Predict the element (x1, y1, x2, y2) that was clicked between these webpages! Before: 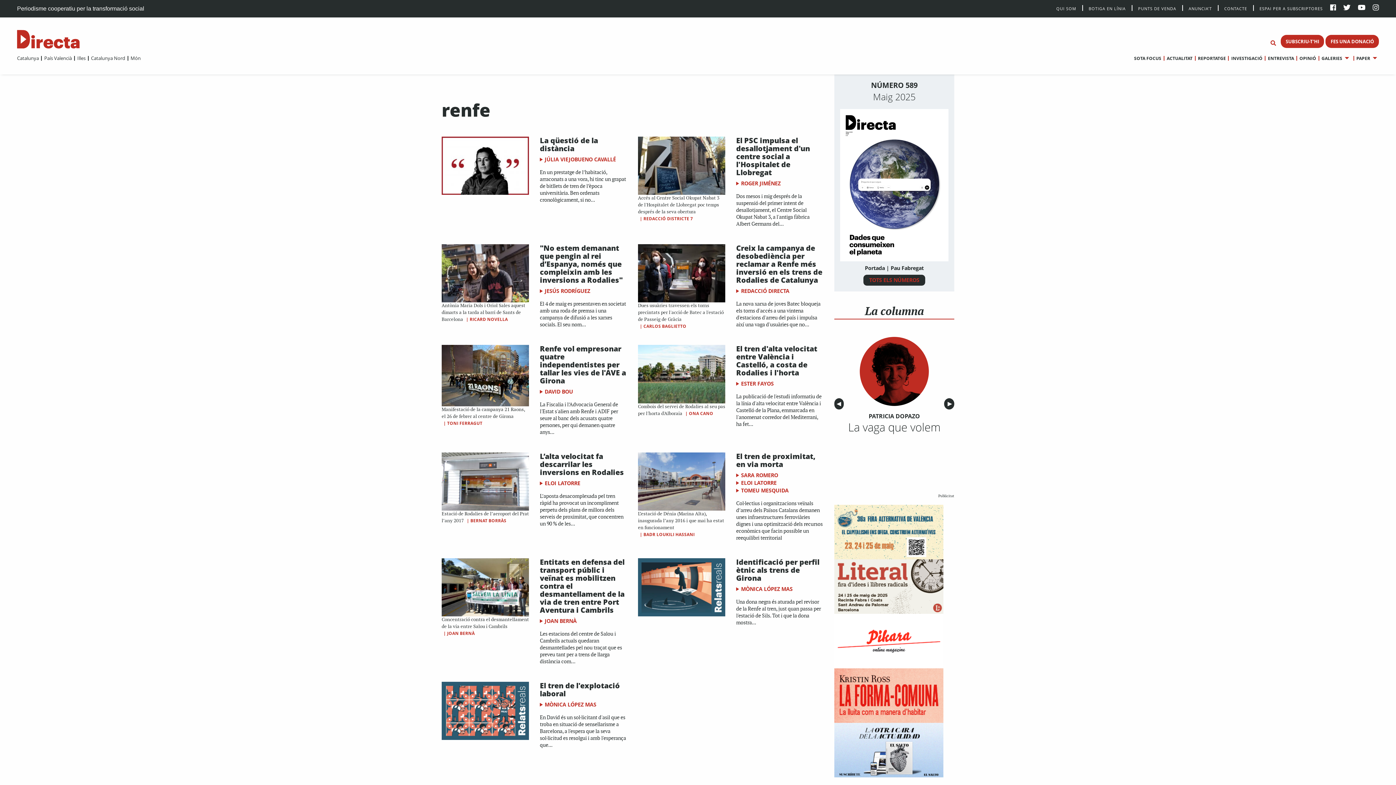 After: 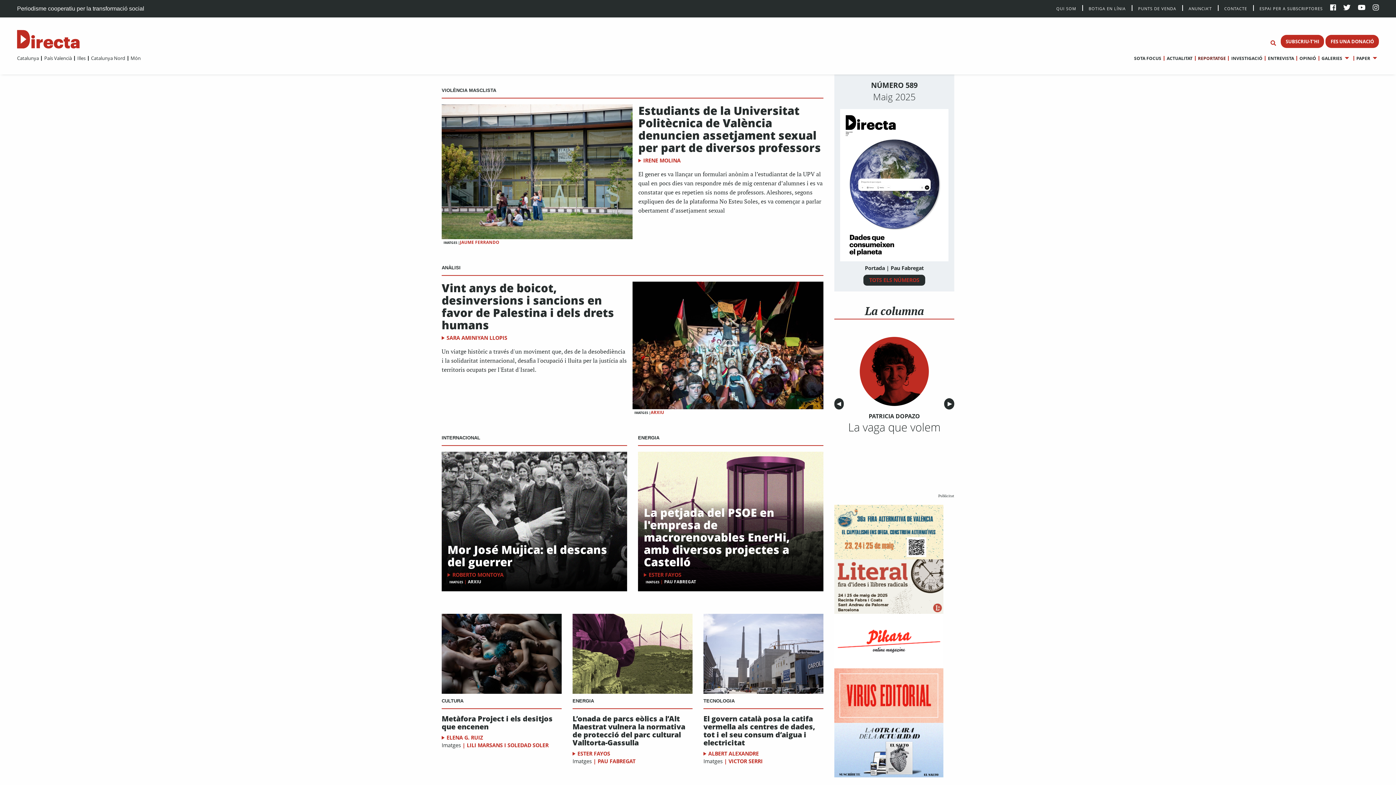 Action: bbox: (1195, 54, 1226, 61) label: REPORTATGE